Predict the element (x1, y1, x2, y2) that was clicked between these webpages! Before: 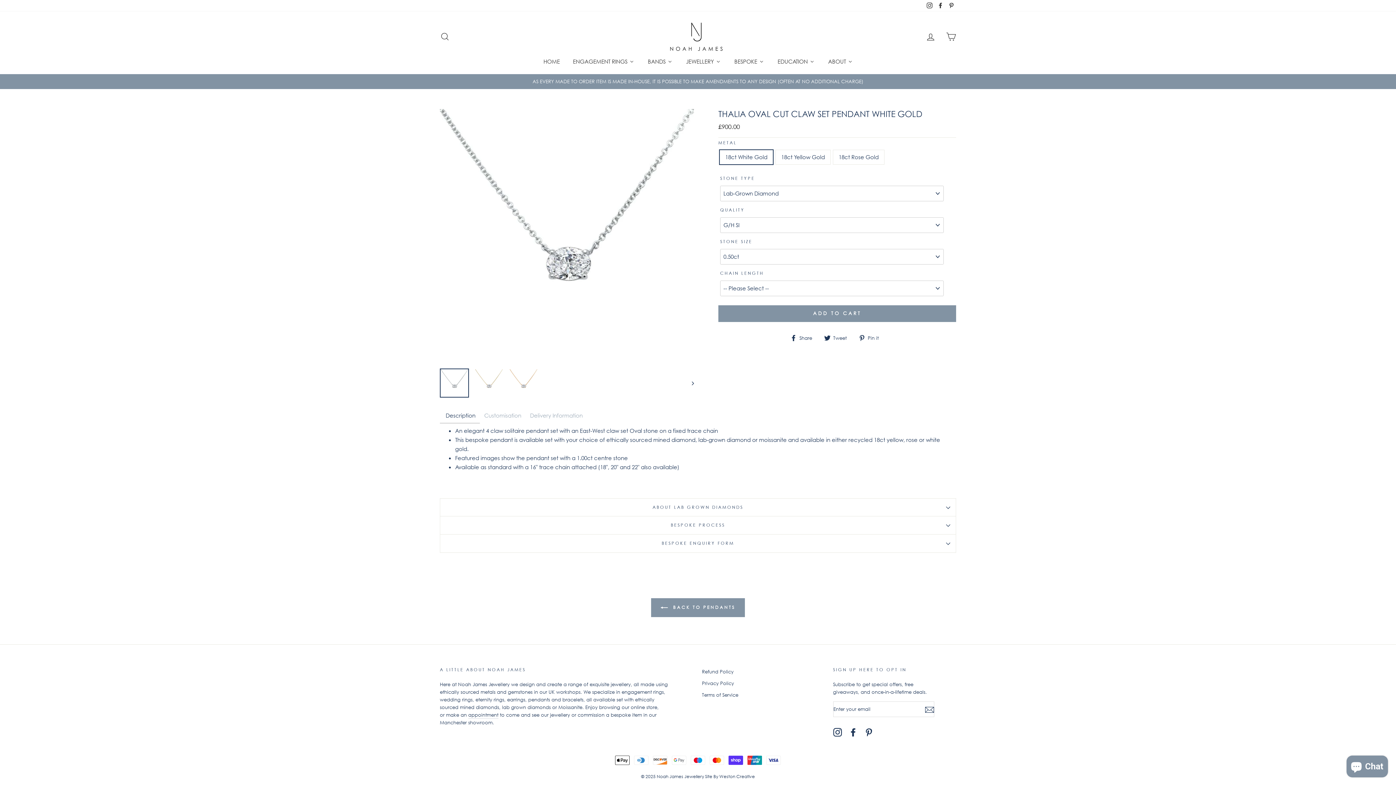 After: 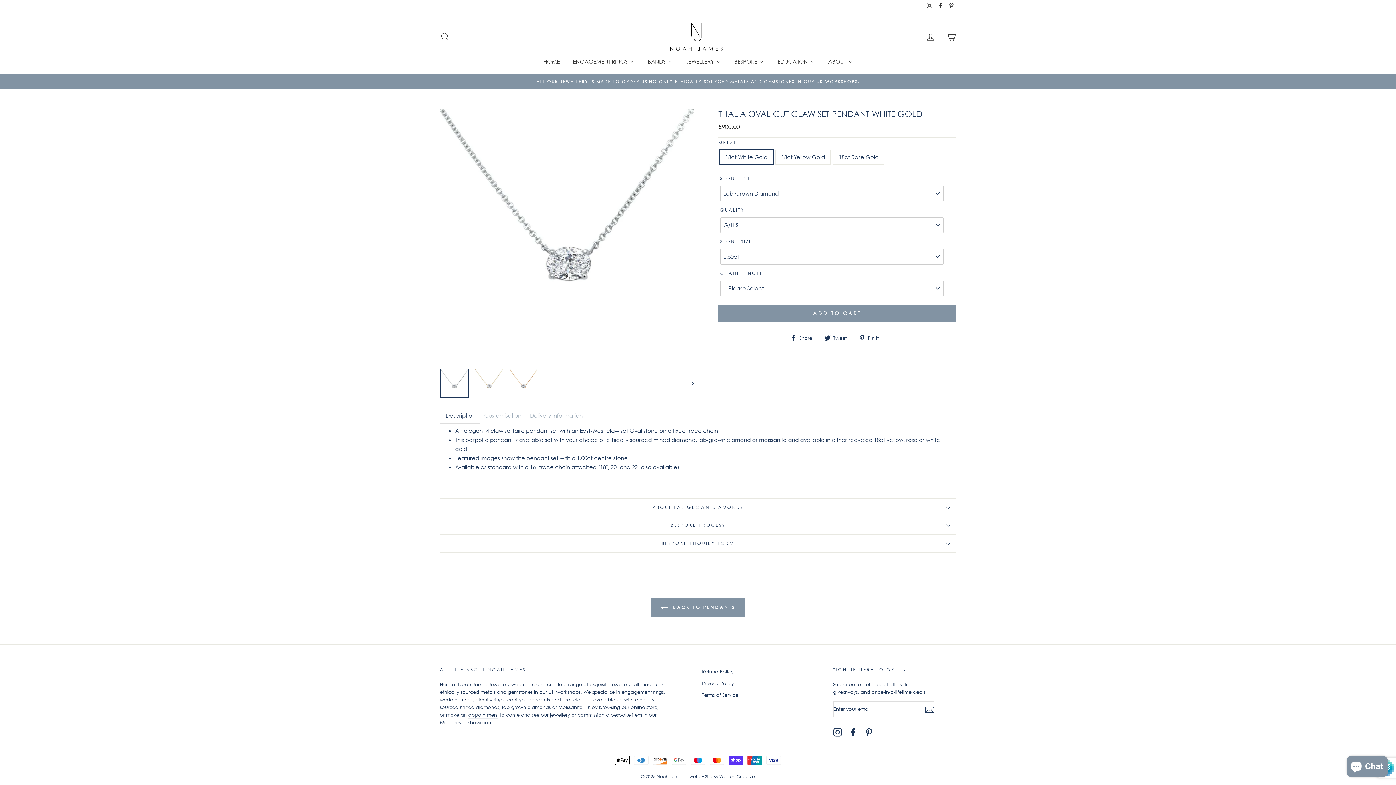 Action: bbox: (925, 704, 934, 714)